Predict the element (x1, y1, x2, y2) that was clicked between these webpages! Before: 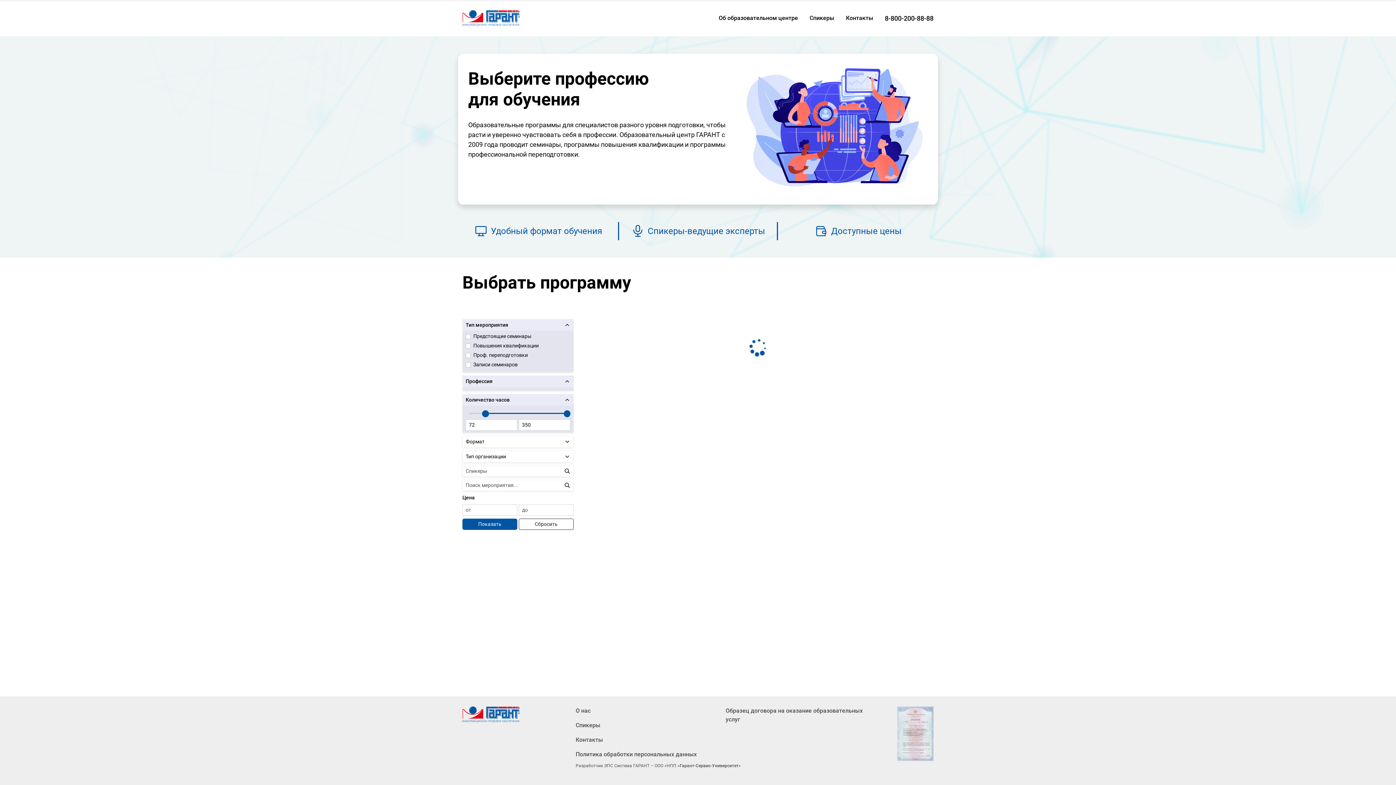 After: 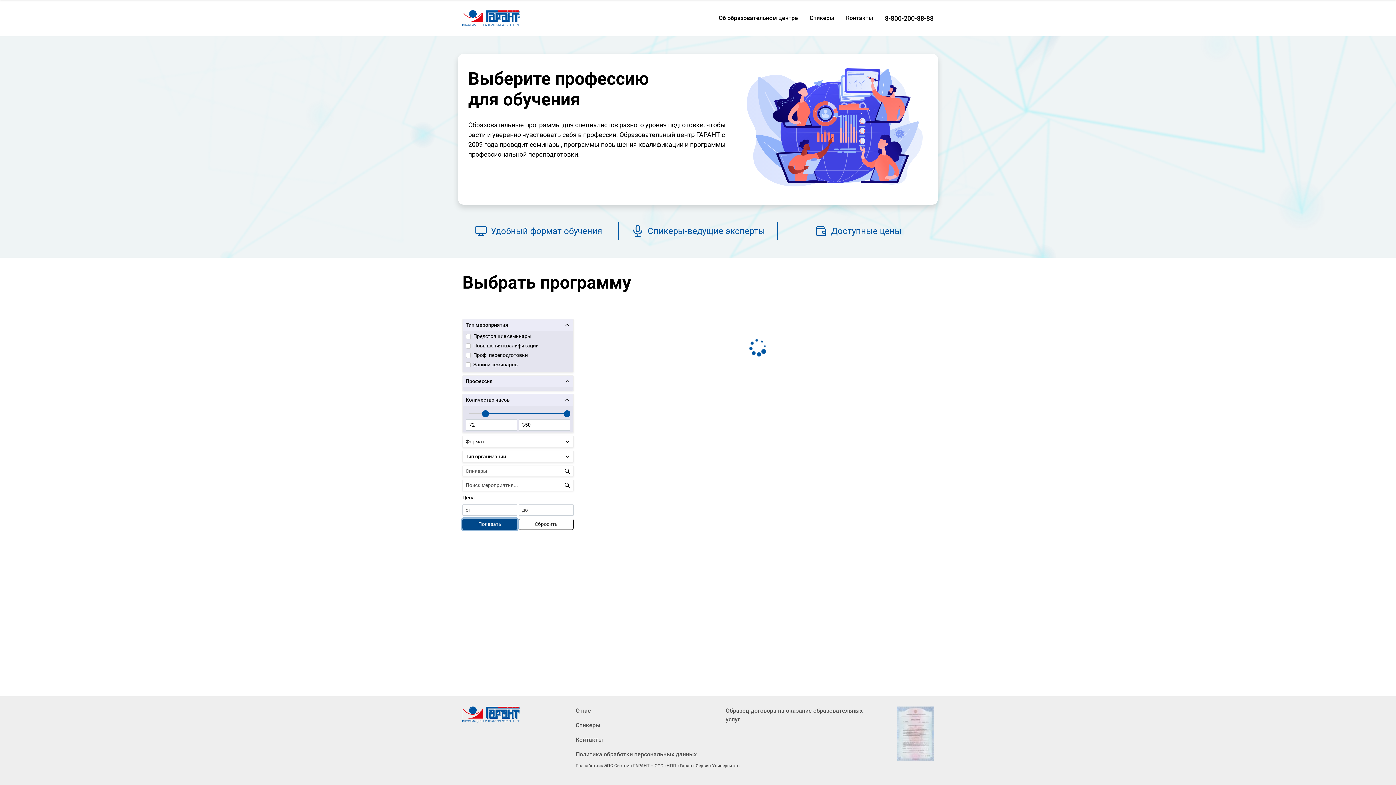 Action: bbox: (462, 518, 517, 530) label: Показать